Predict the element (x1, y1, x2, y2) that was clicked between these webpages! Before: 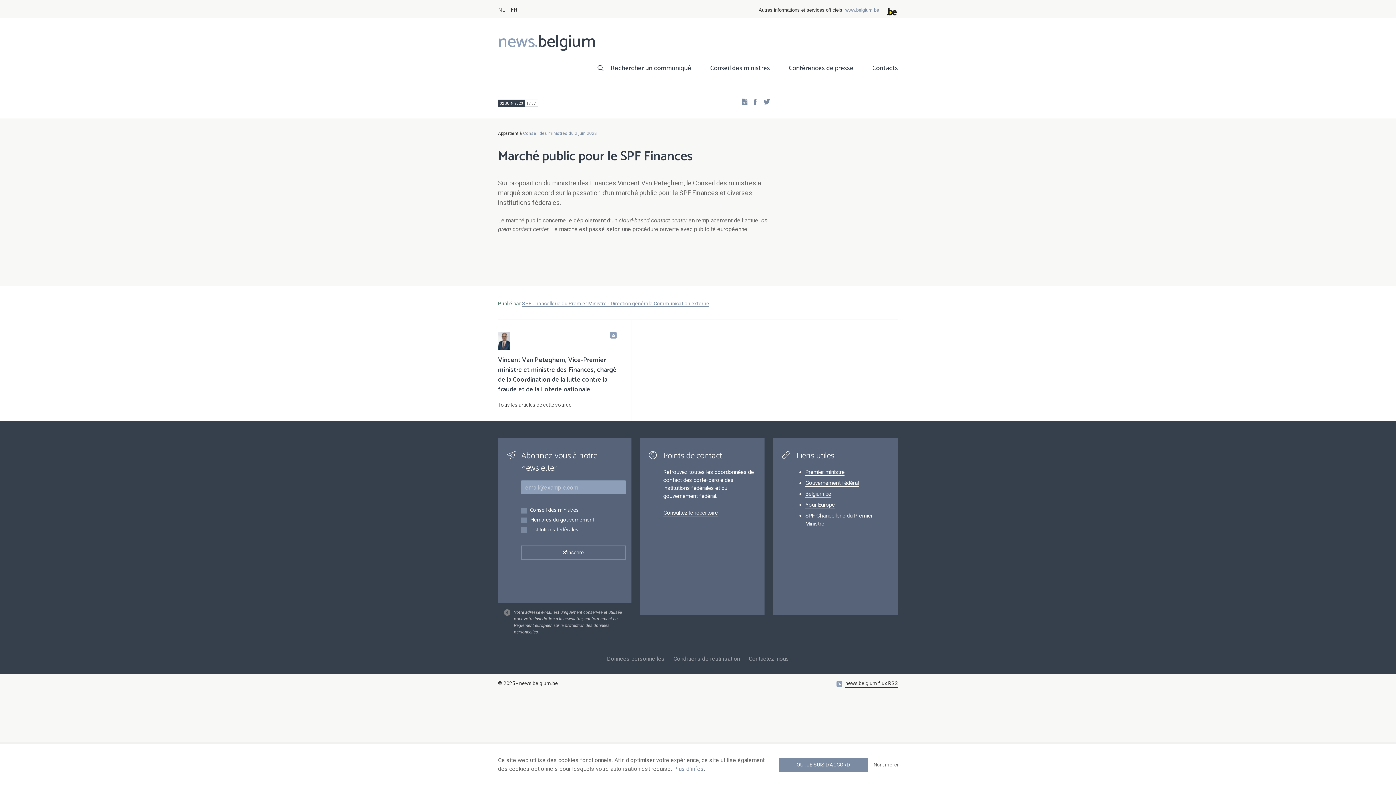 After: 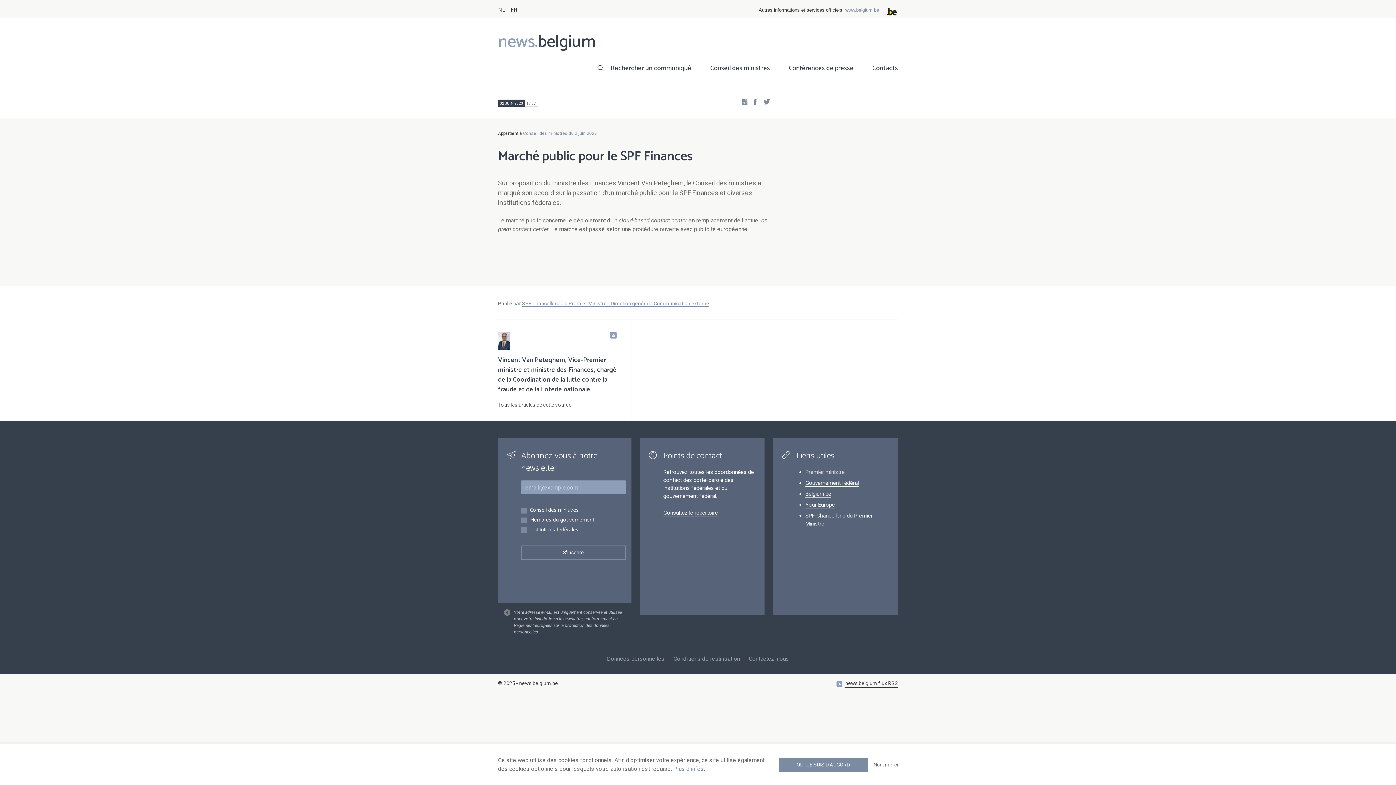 Action: label: Premier ministre bbox: (805, 469, 844, 476)